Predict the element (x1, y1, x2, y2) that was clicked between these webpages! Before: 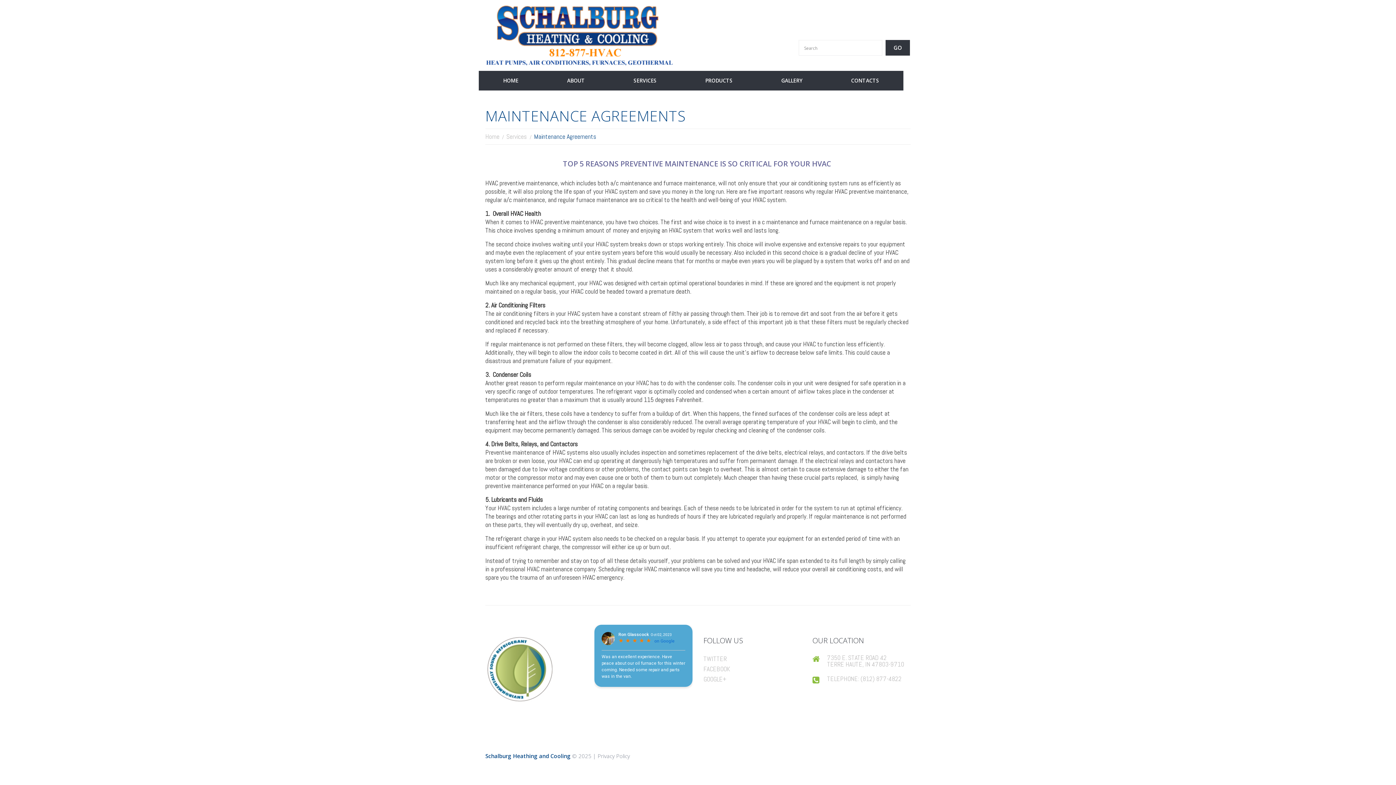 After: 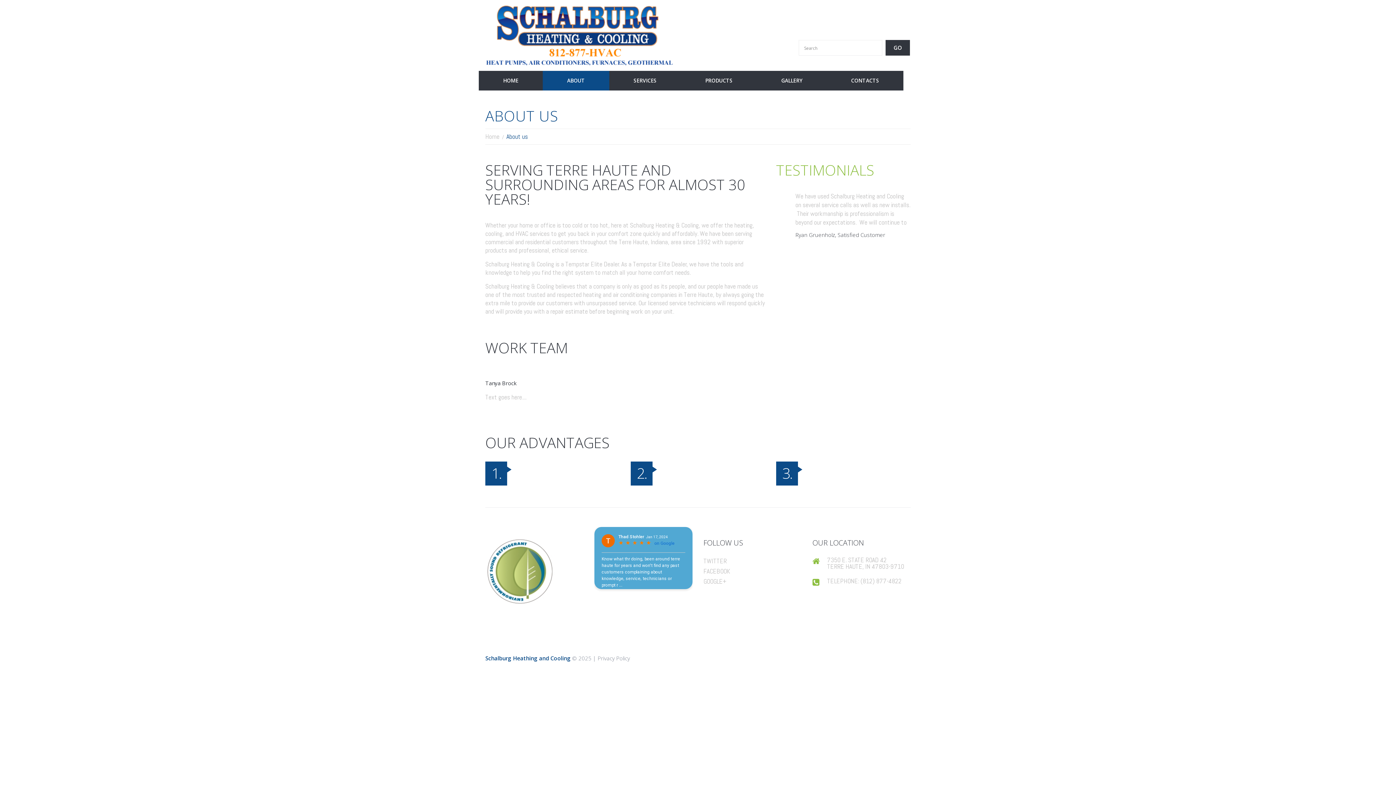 Action: label: ABOUT bbox: (542, 70, 609, 90)